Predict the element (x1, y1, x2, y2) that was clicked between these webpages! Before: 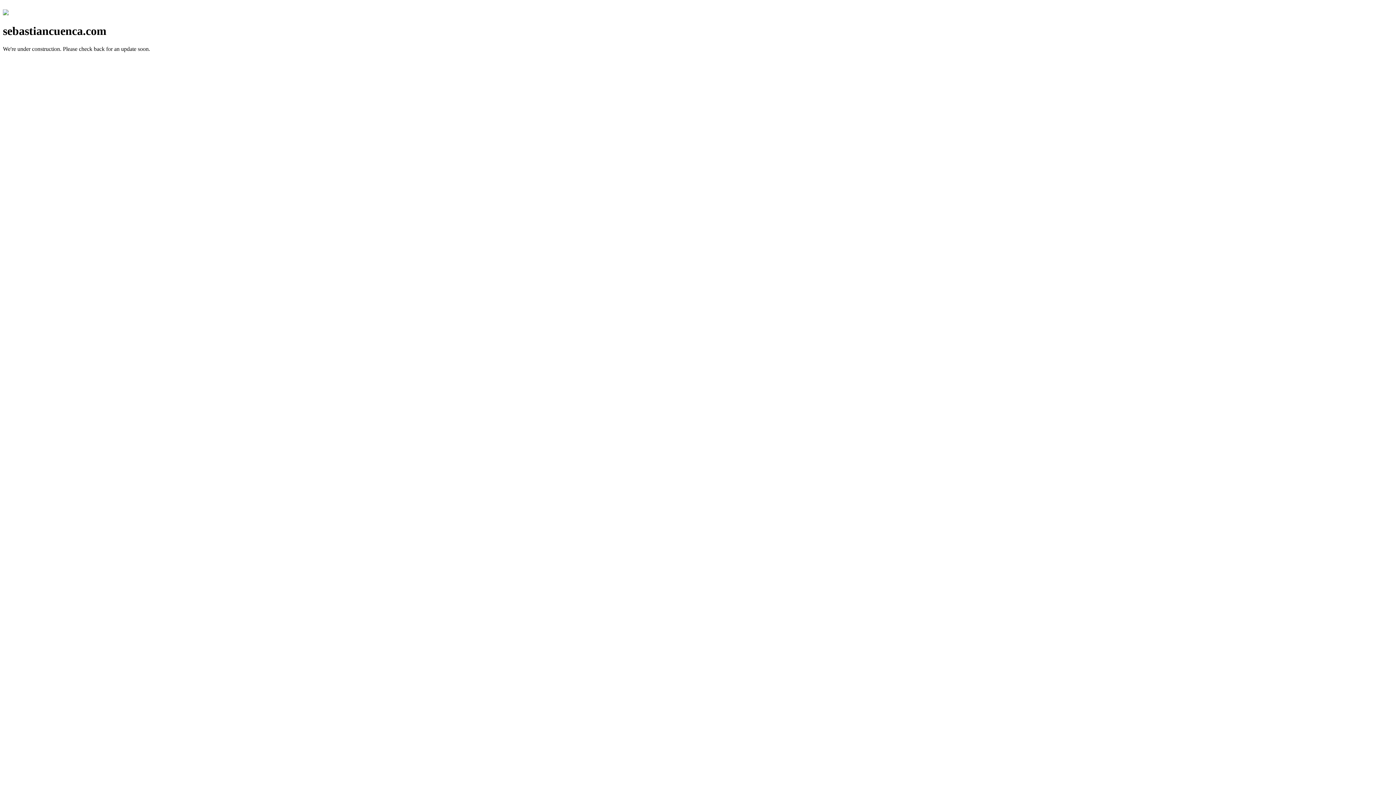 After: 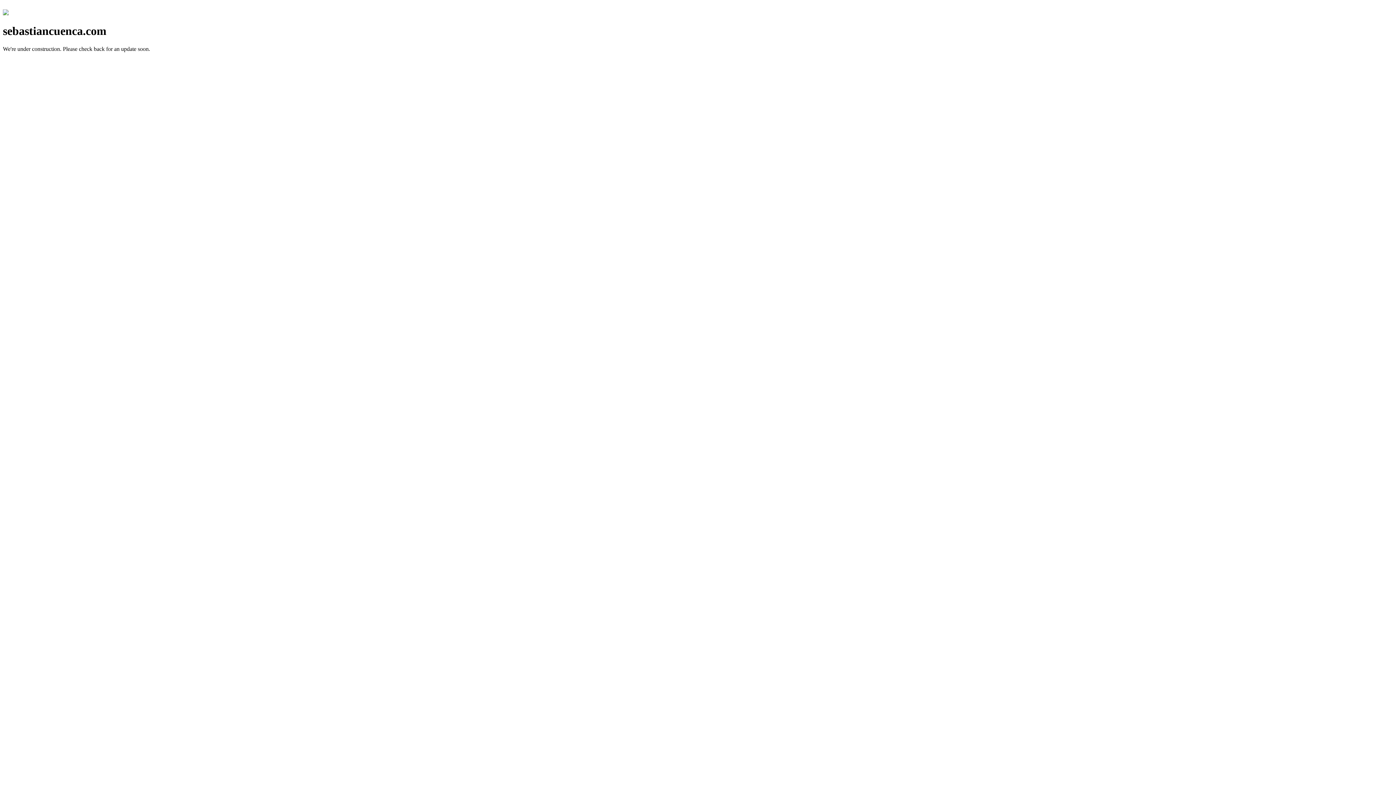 Action: bbox: (2, 10, 8, 16)